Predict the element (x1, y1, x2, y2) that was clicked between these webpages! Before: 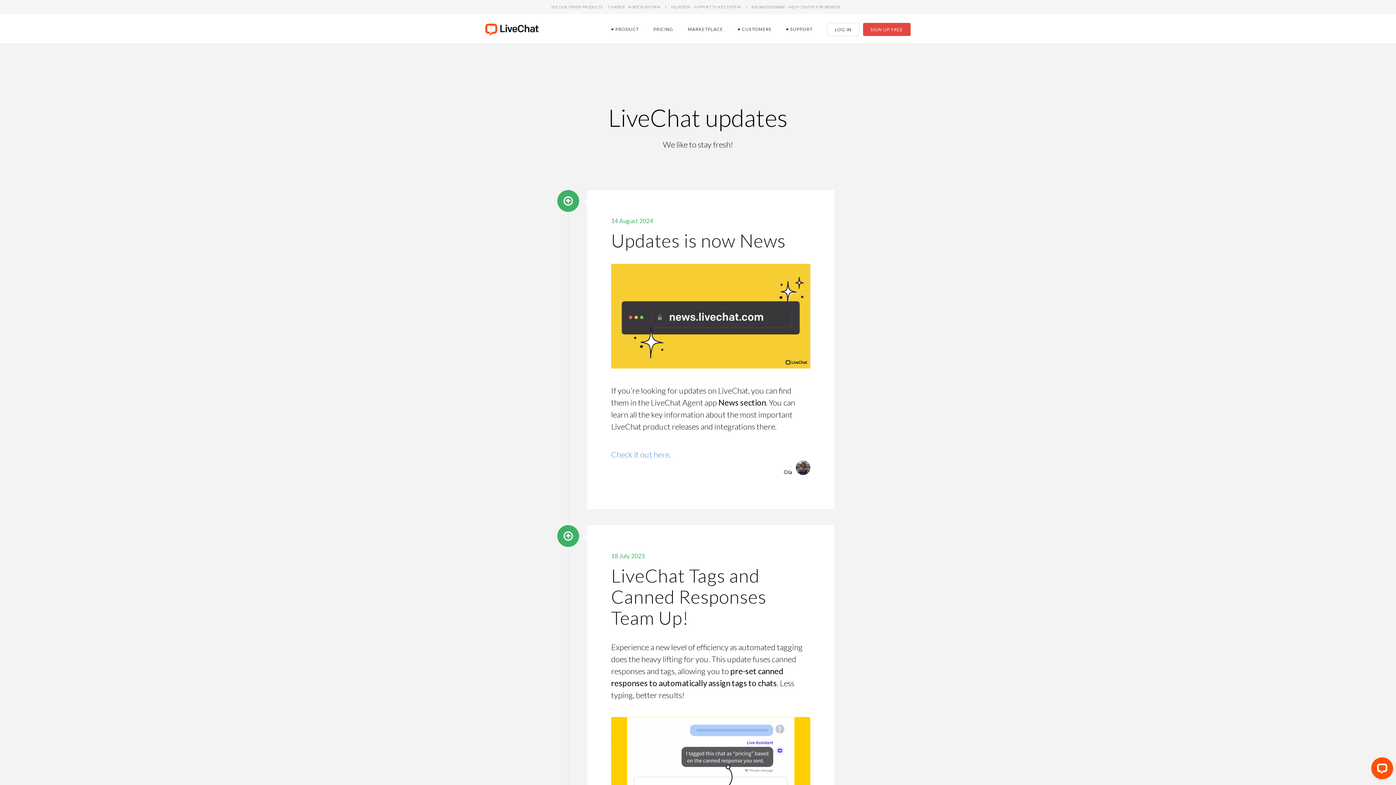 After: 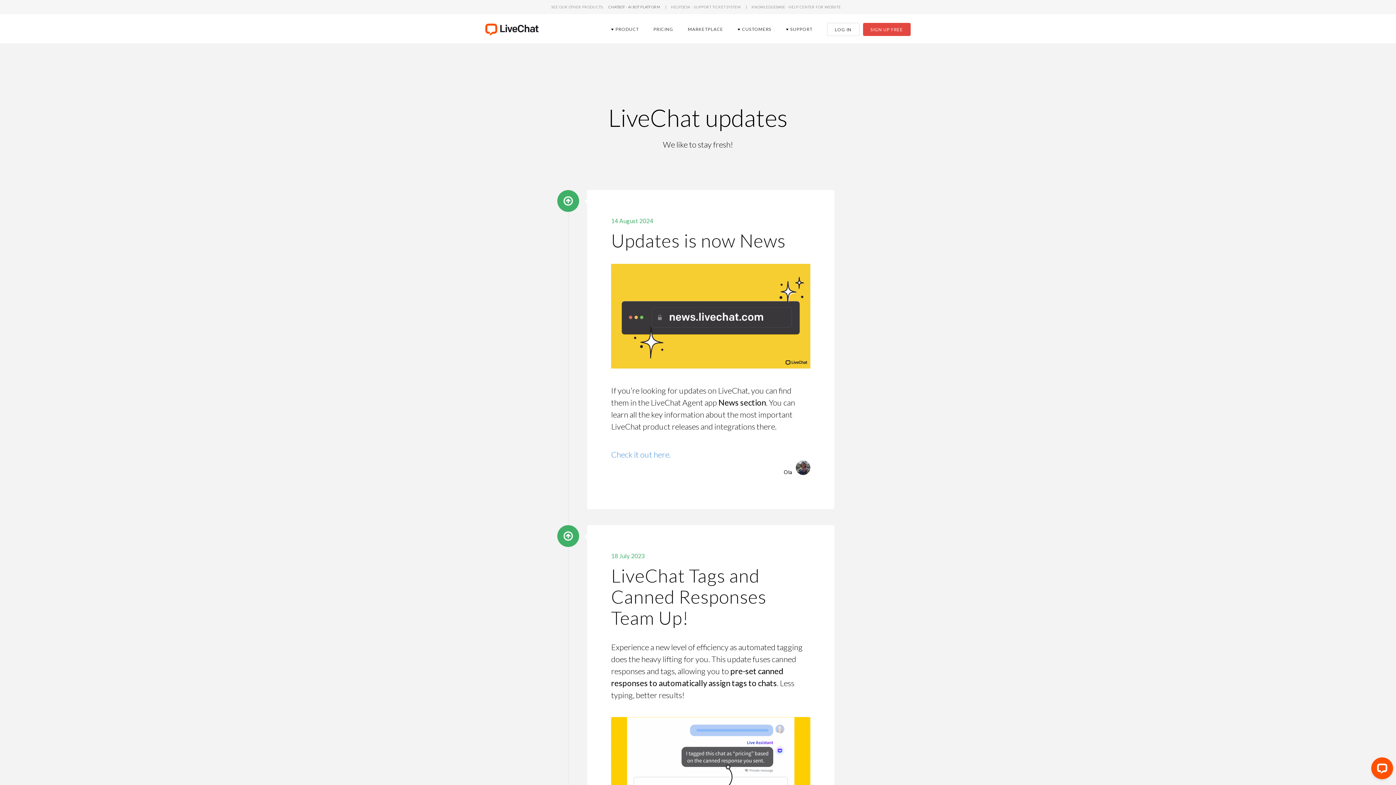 Action: bbox: (608, 3, 660, 9) label: chatbot - ai bot platform